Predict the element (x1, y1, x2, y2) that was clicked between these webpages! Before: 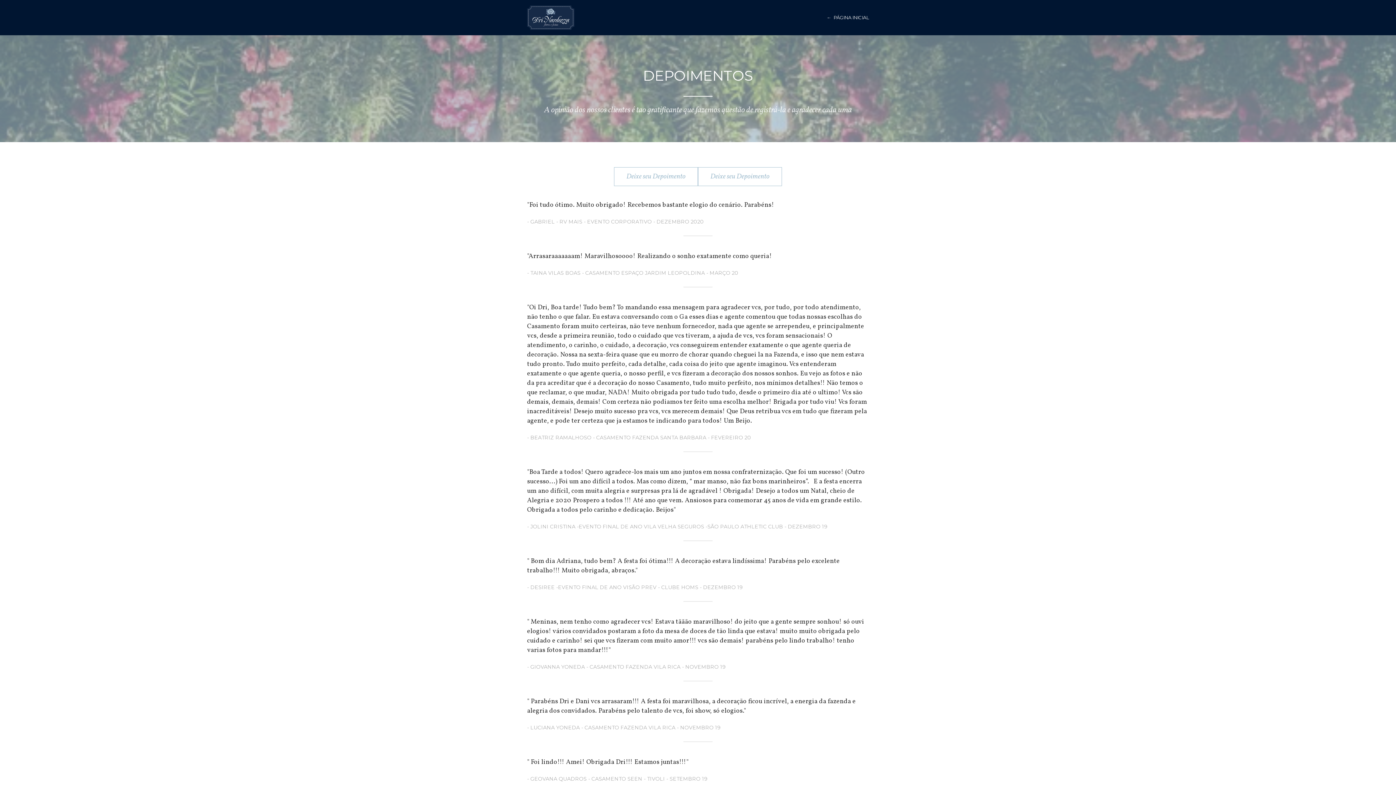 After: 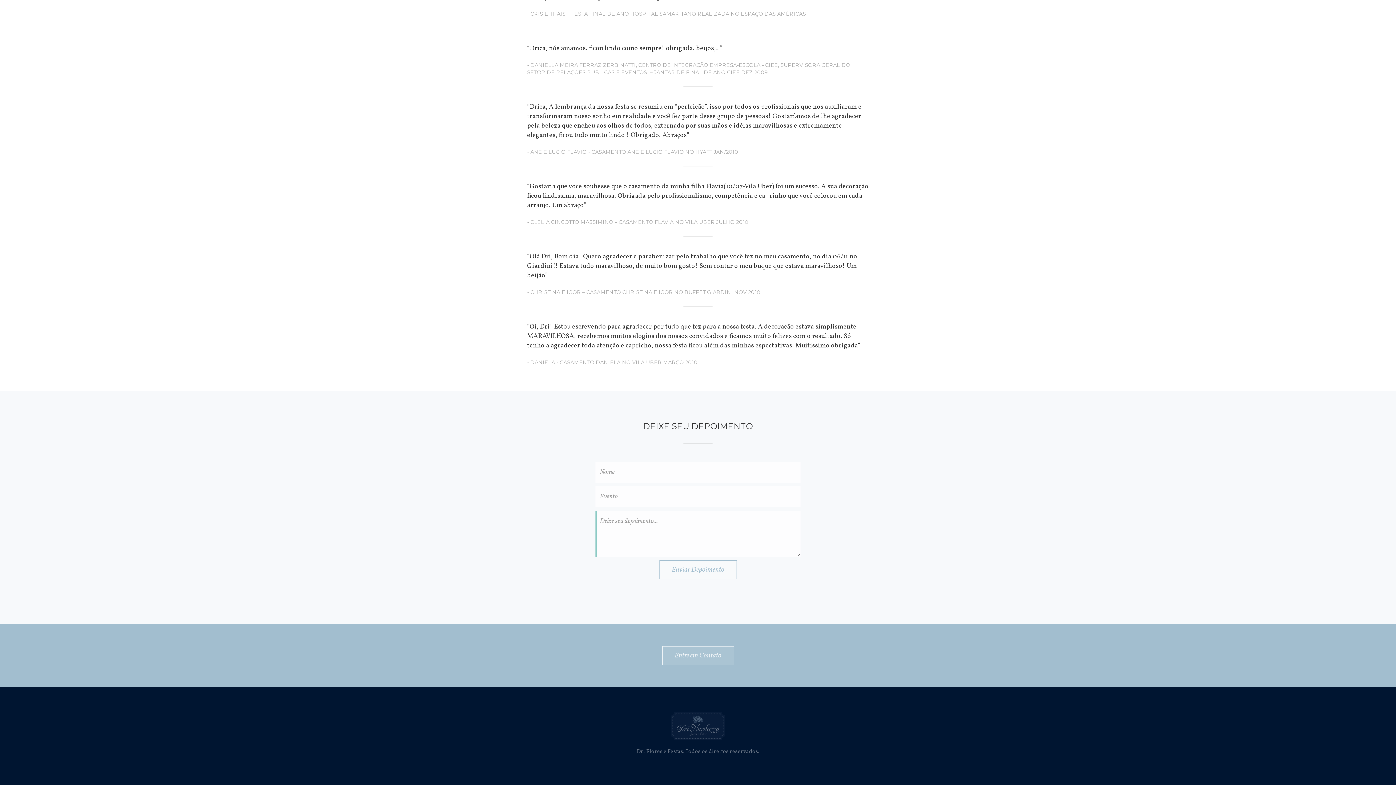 Action: bbox: (698, 167, 782, 186) label: Deixe seu Depoimento